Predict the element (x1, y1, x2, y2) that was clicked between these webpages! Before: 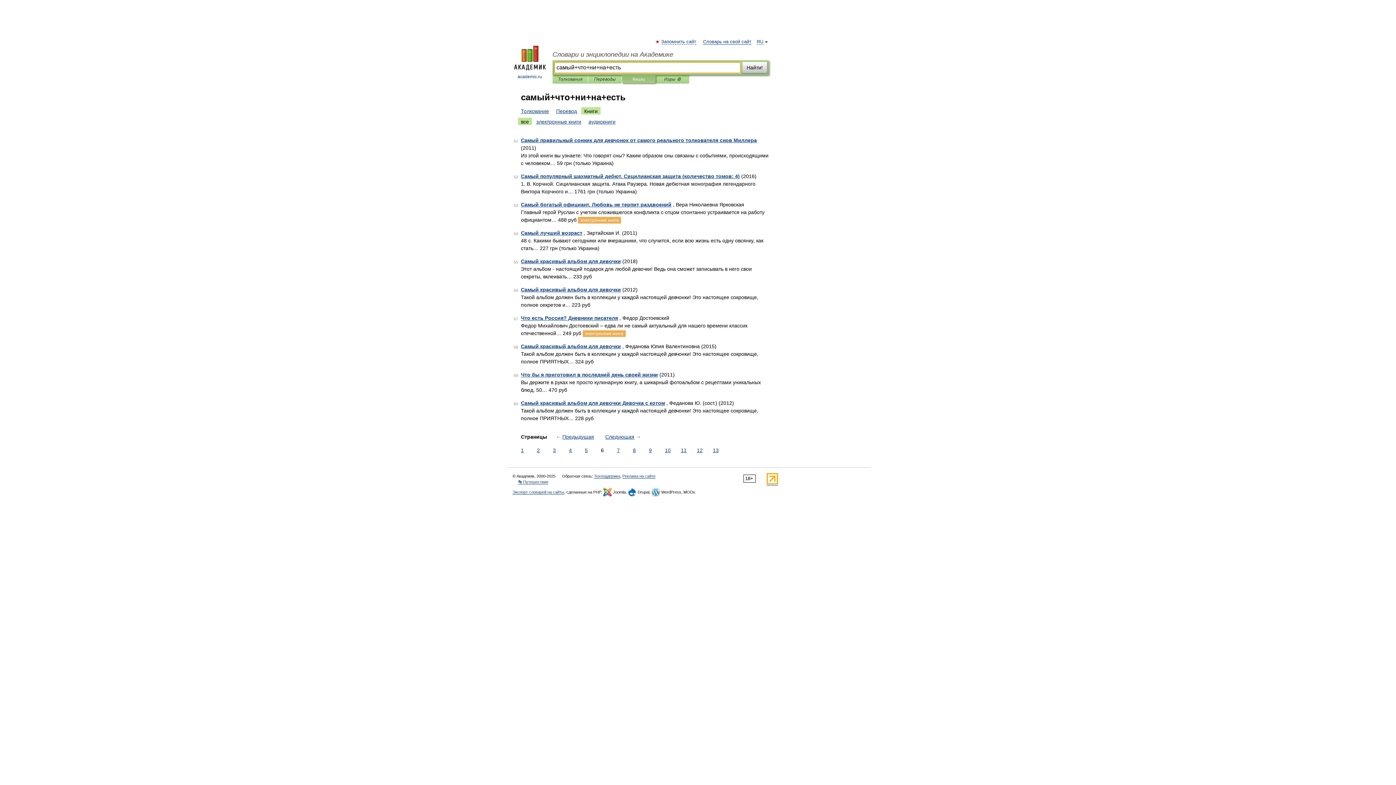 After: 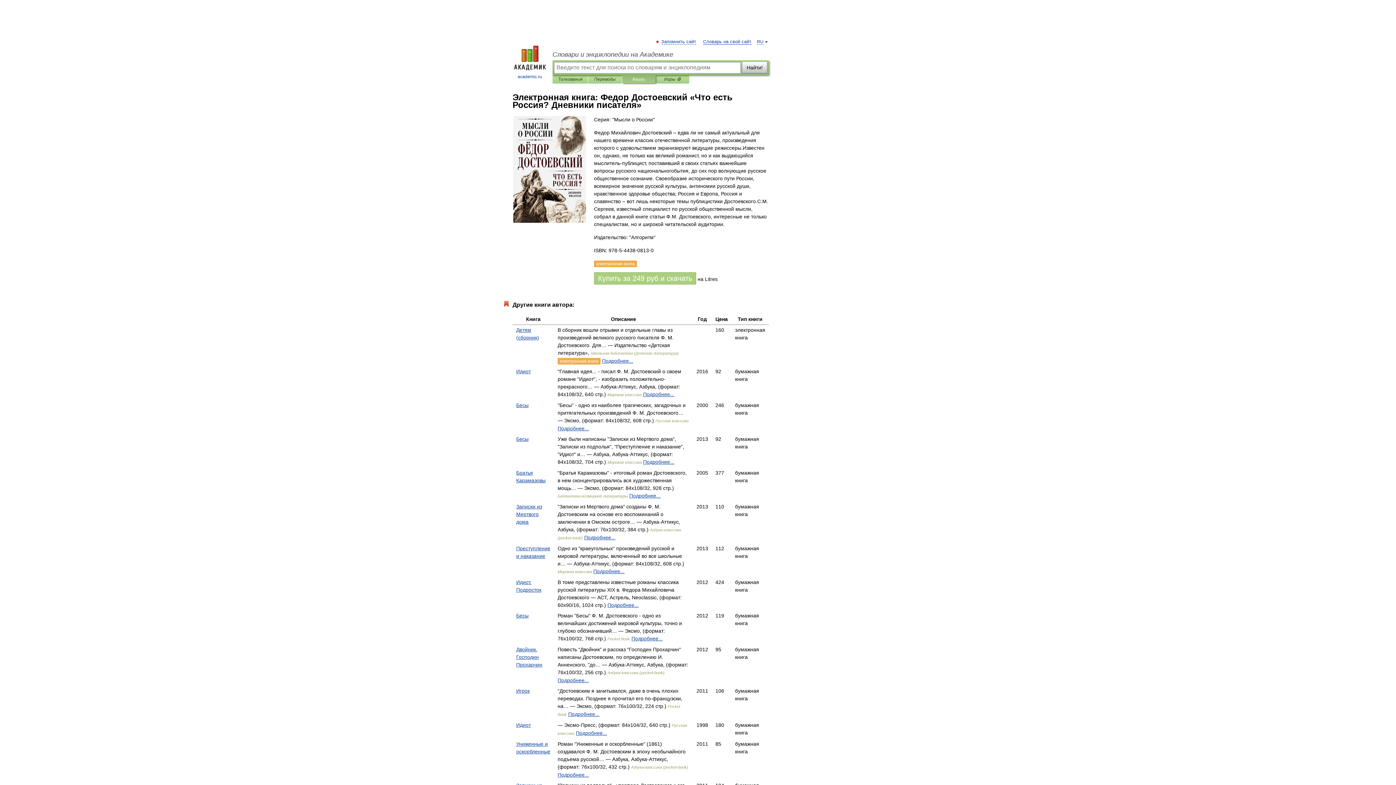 Action: bbox: (582, 330, 625, 337) label: электронная книга